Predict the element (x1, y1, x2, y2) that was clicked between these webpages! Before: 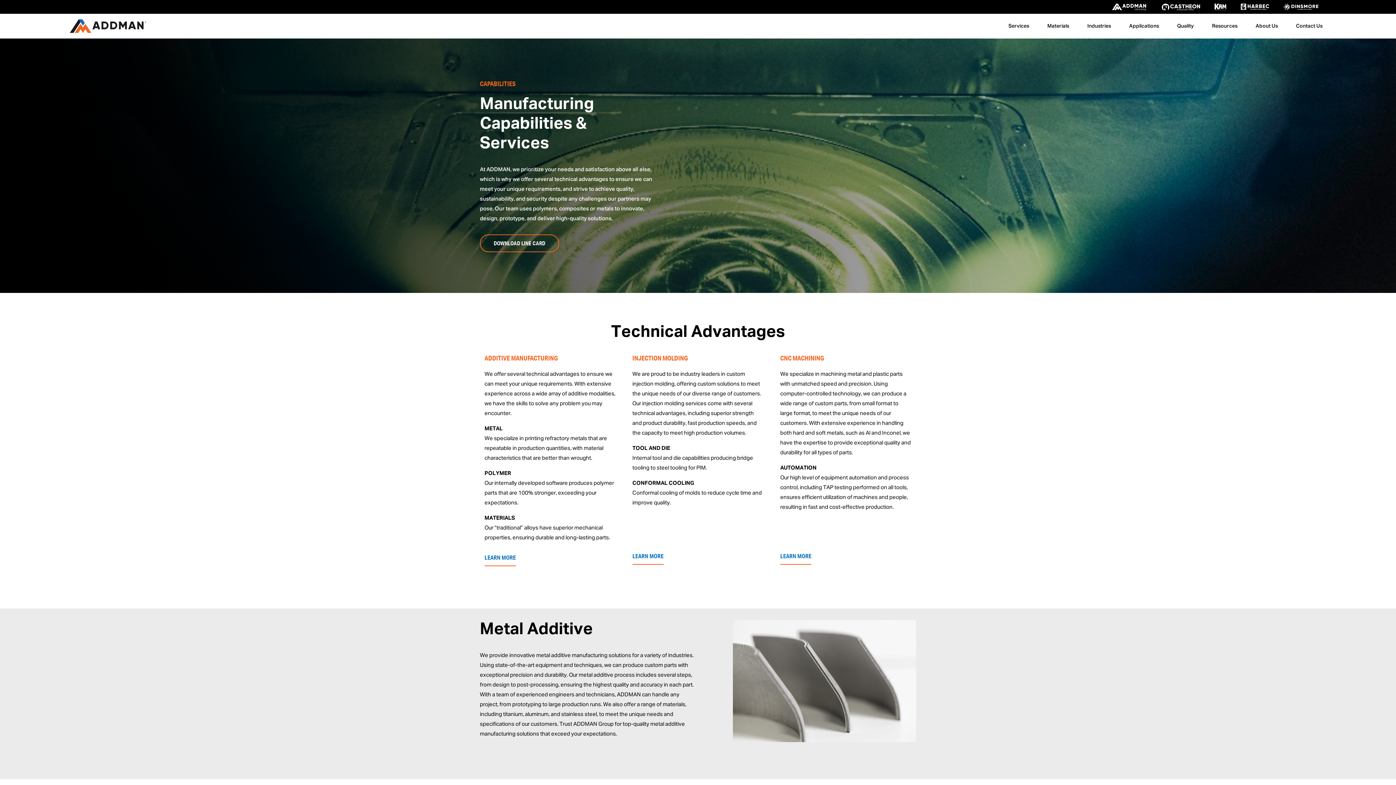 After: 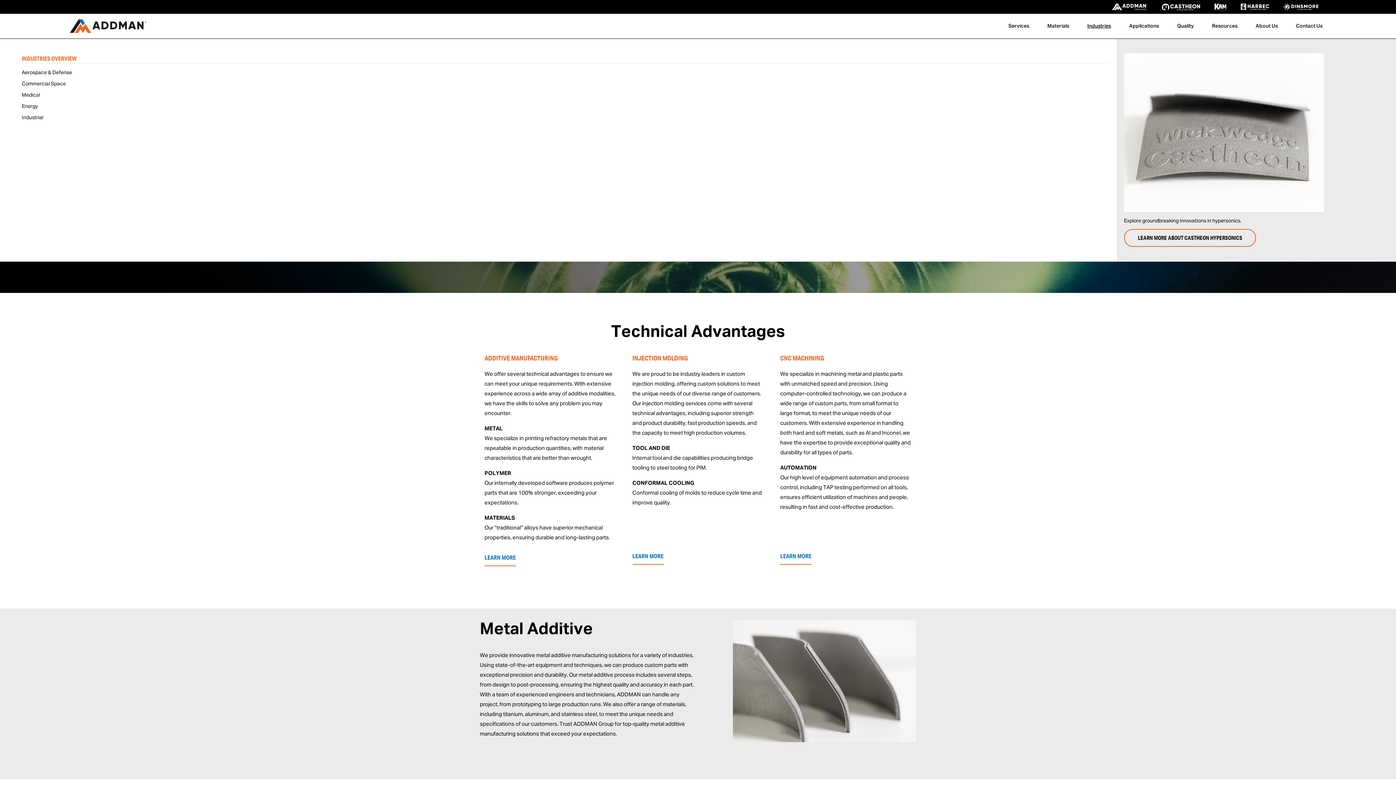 Action: bbox: (1084, 13, 1114, 38) label: Industries